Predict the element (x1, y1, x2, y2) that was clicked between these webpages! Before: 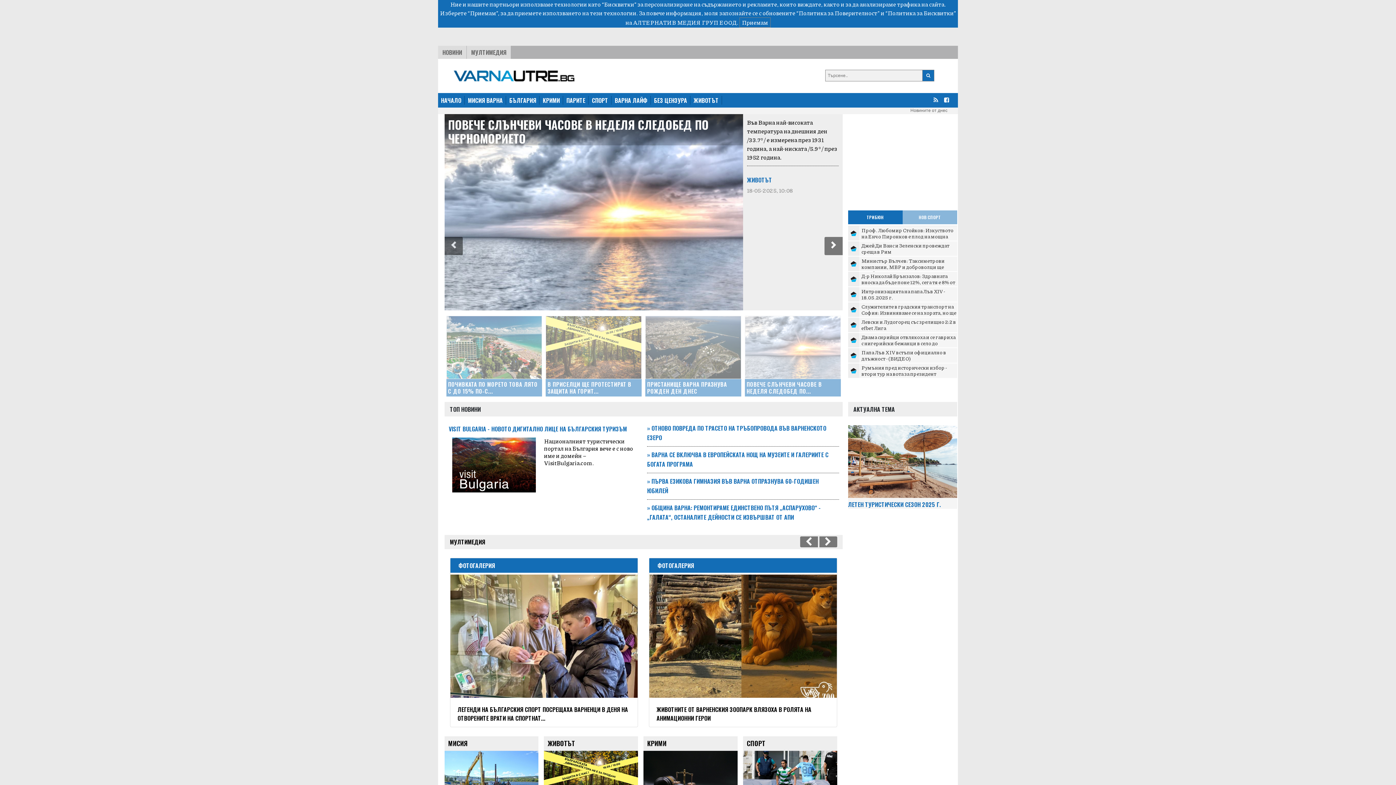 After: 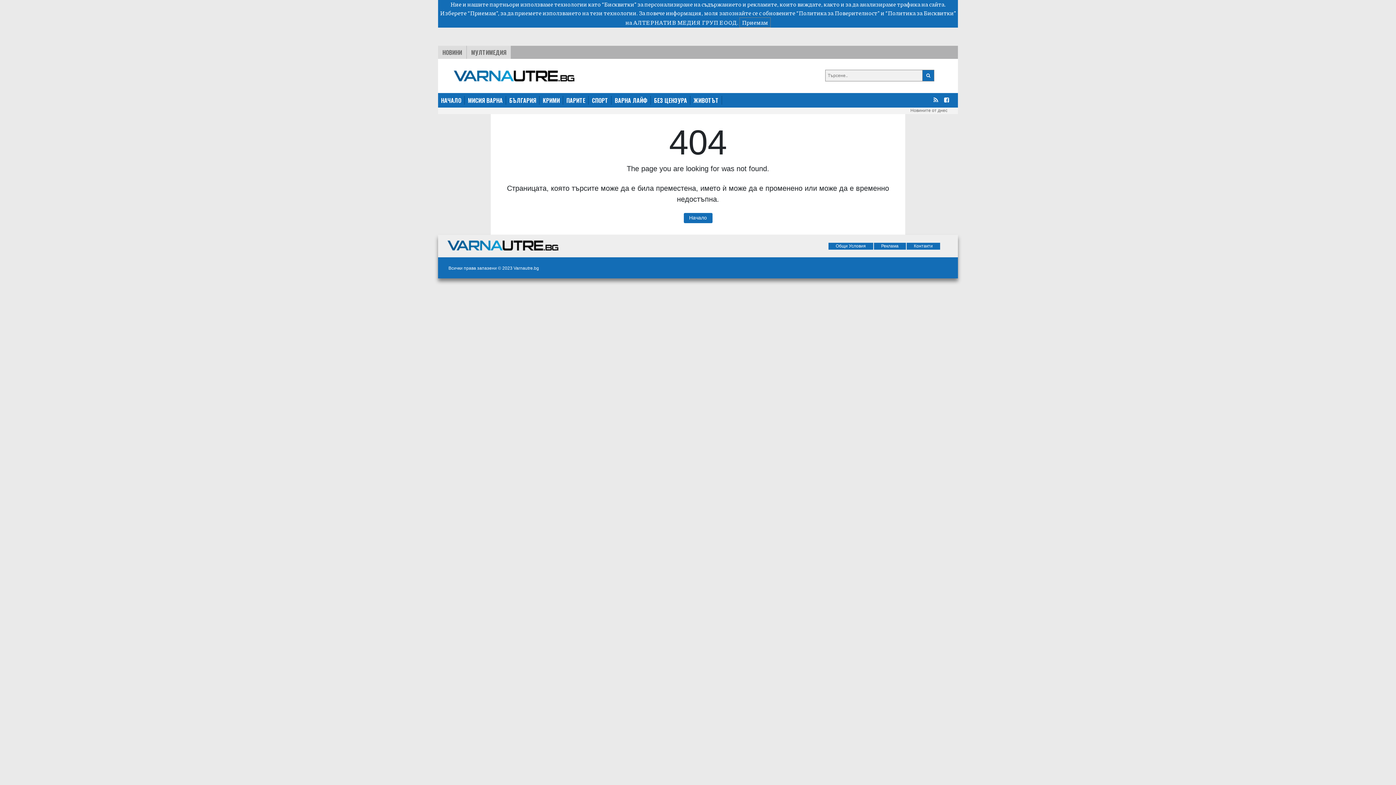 Action: label: МИСИЯ bbox: (448, 741, 467, 750)